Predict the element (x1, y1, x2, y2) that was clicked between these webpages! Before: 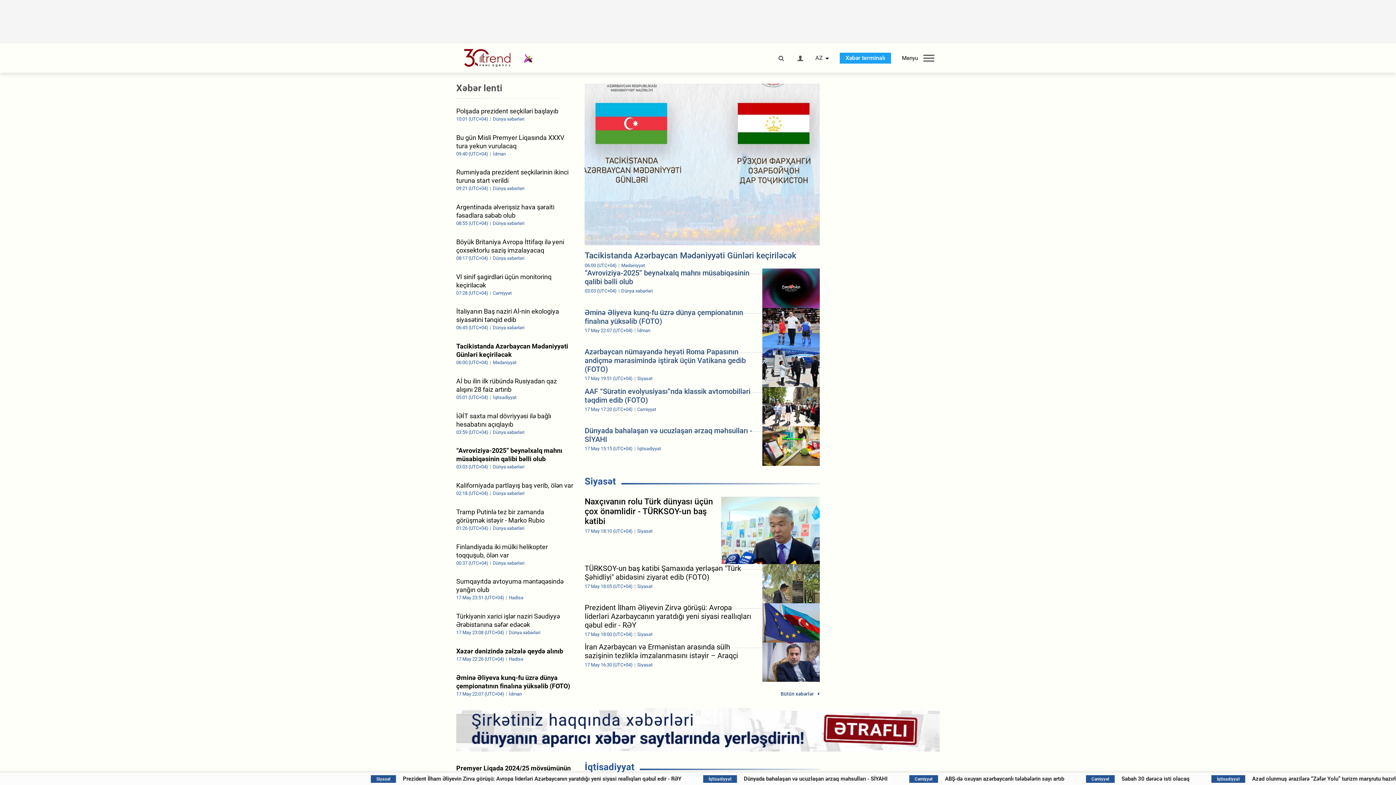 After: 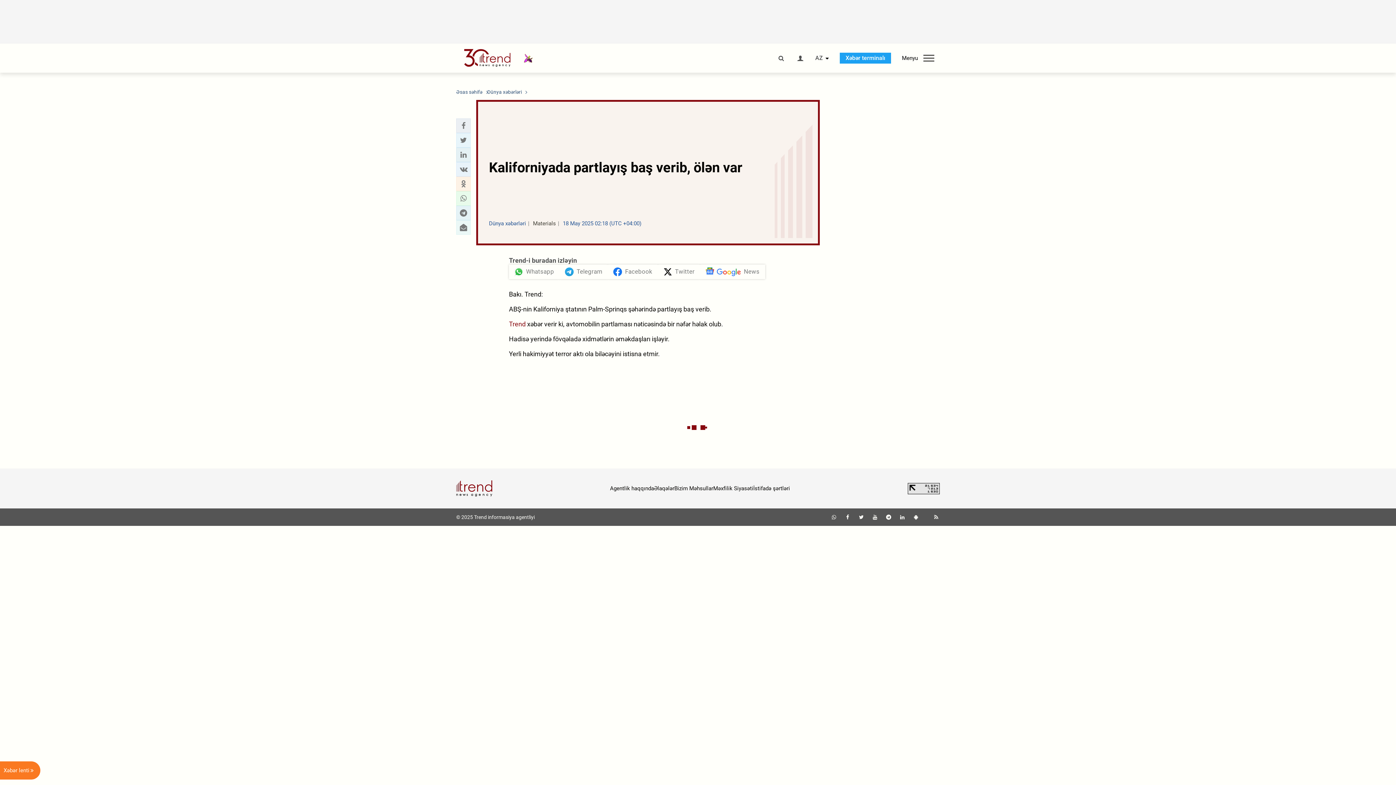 Action: bbox: (456, 481, 573, 496) label: Kaliforniyada partlayış baş verib, ölən var
02:18 (UTC+04) Dünya xəbərləri